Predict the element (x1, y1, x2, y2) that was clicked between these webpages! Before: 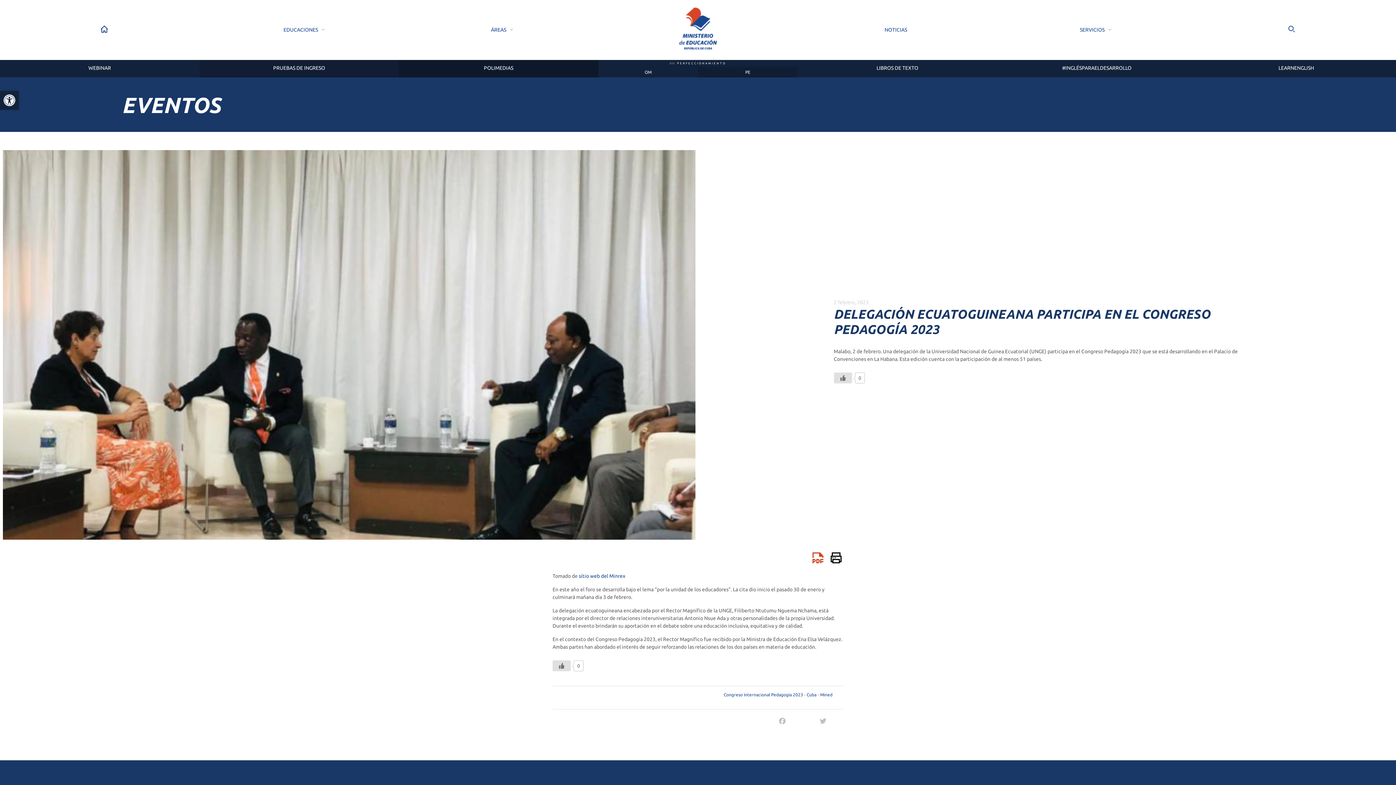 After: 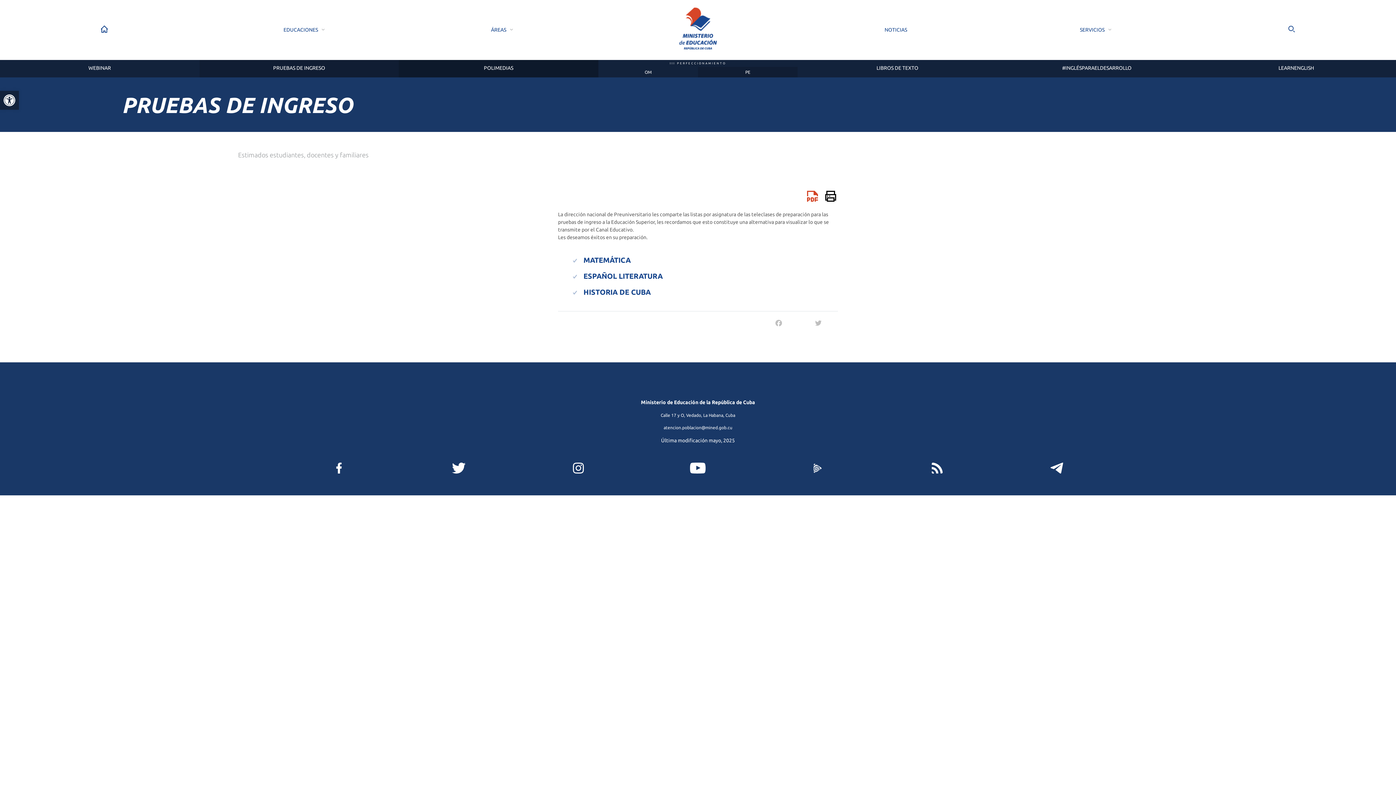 Action: bbox: (199, 60, 398, 76) label: PRUEBAS DE INGRESO